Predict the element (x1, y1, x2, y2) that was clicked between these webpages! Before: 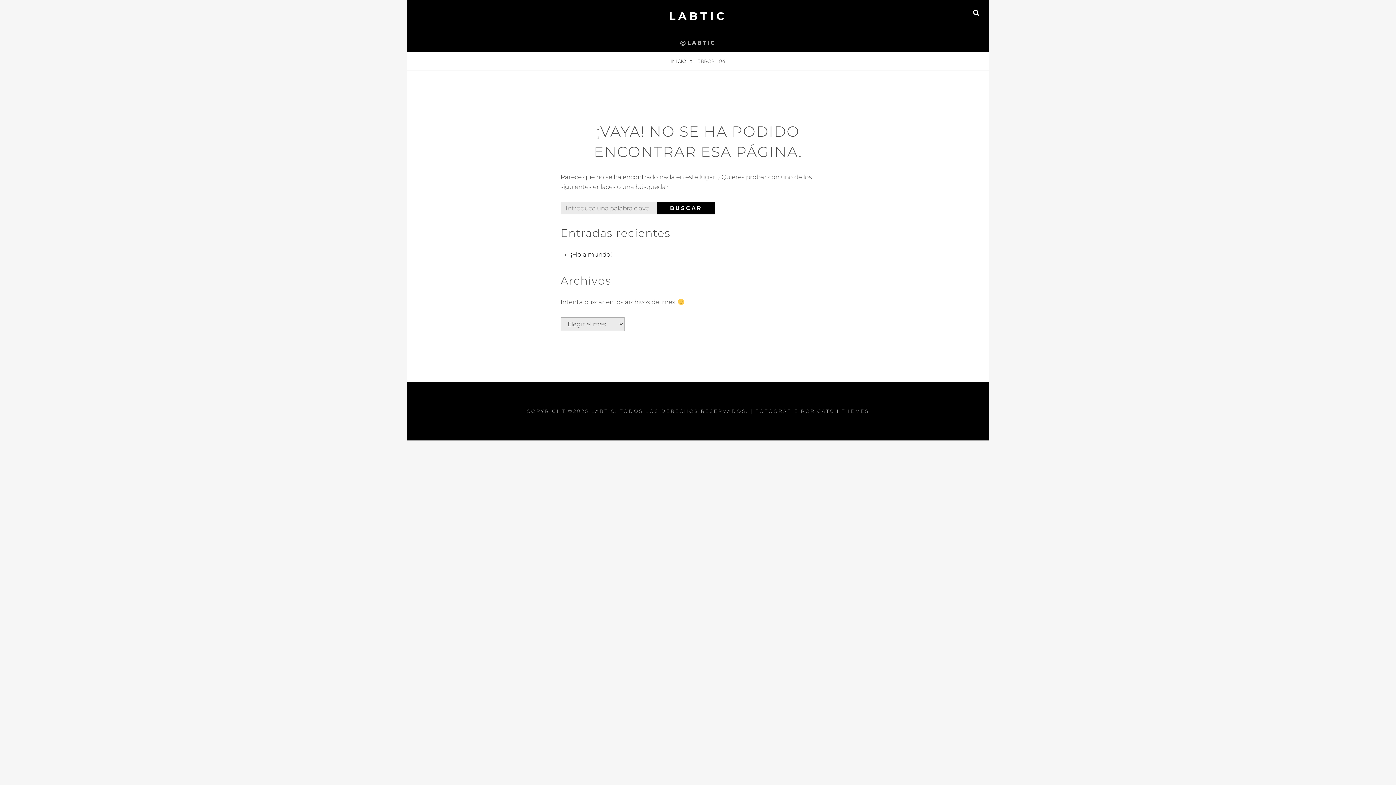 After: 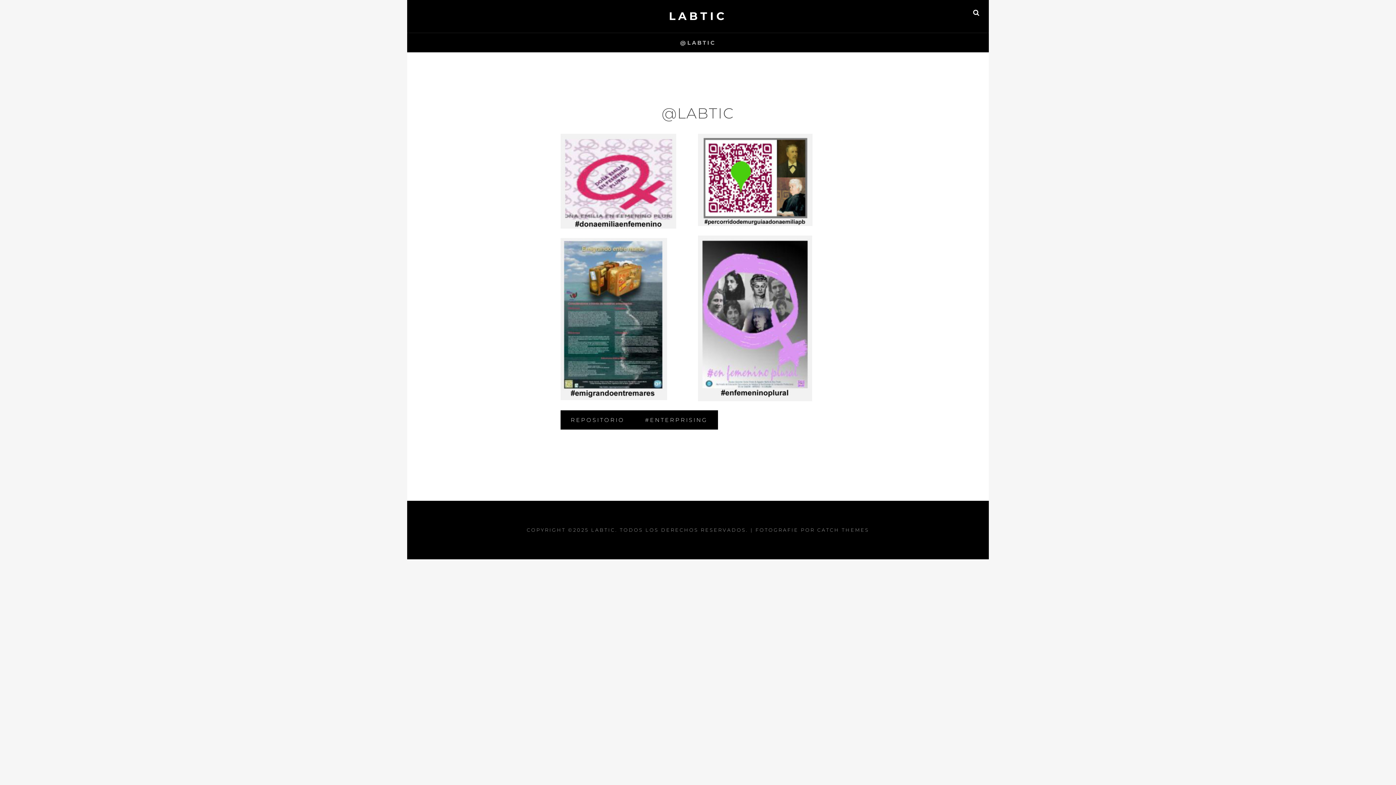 Action: label: LABTIC bbox: (669, 9, 727, 22)